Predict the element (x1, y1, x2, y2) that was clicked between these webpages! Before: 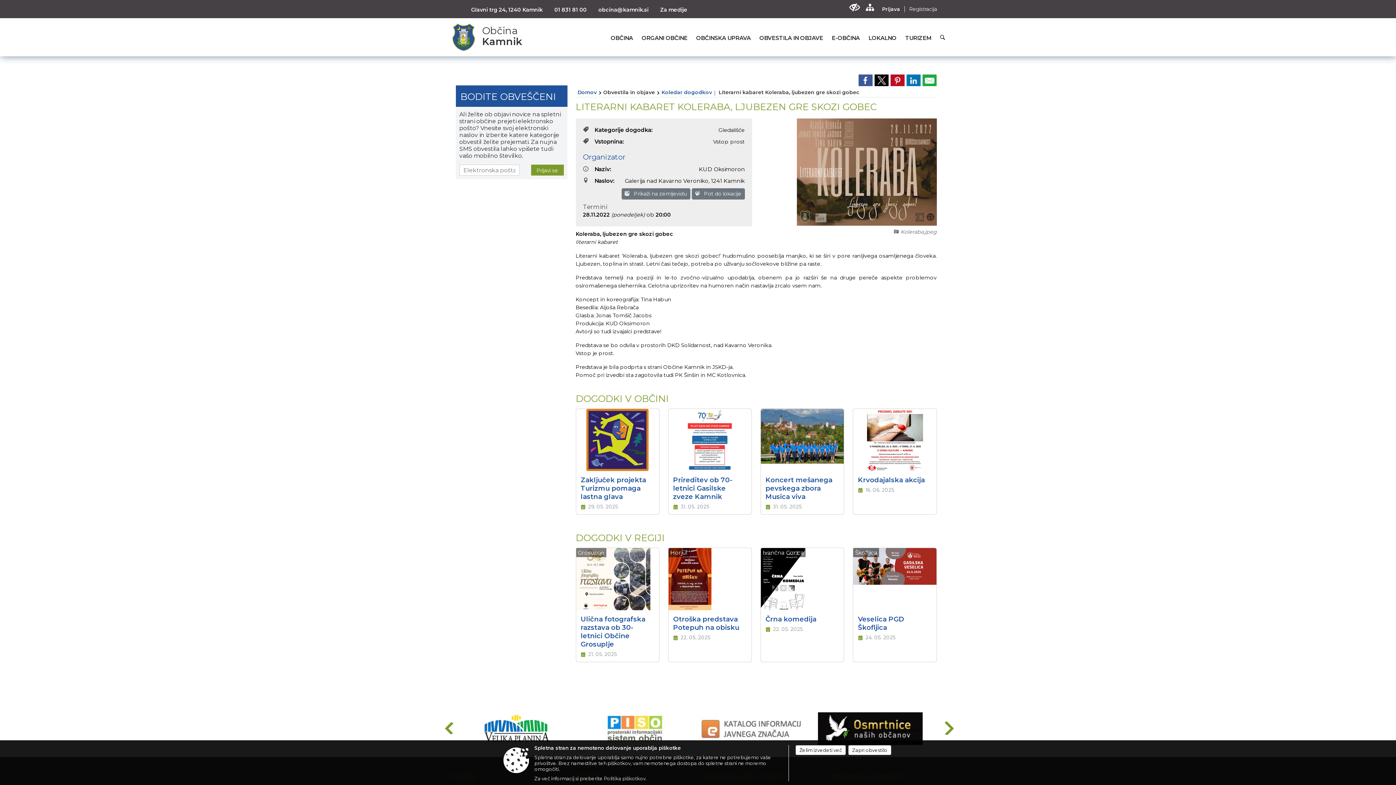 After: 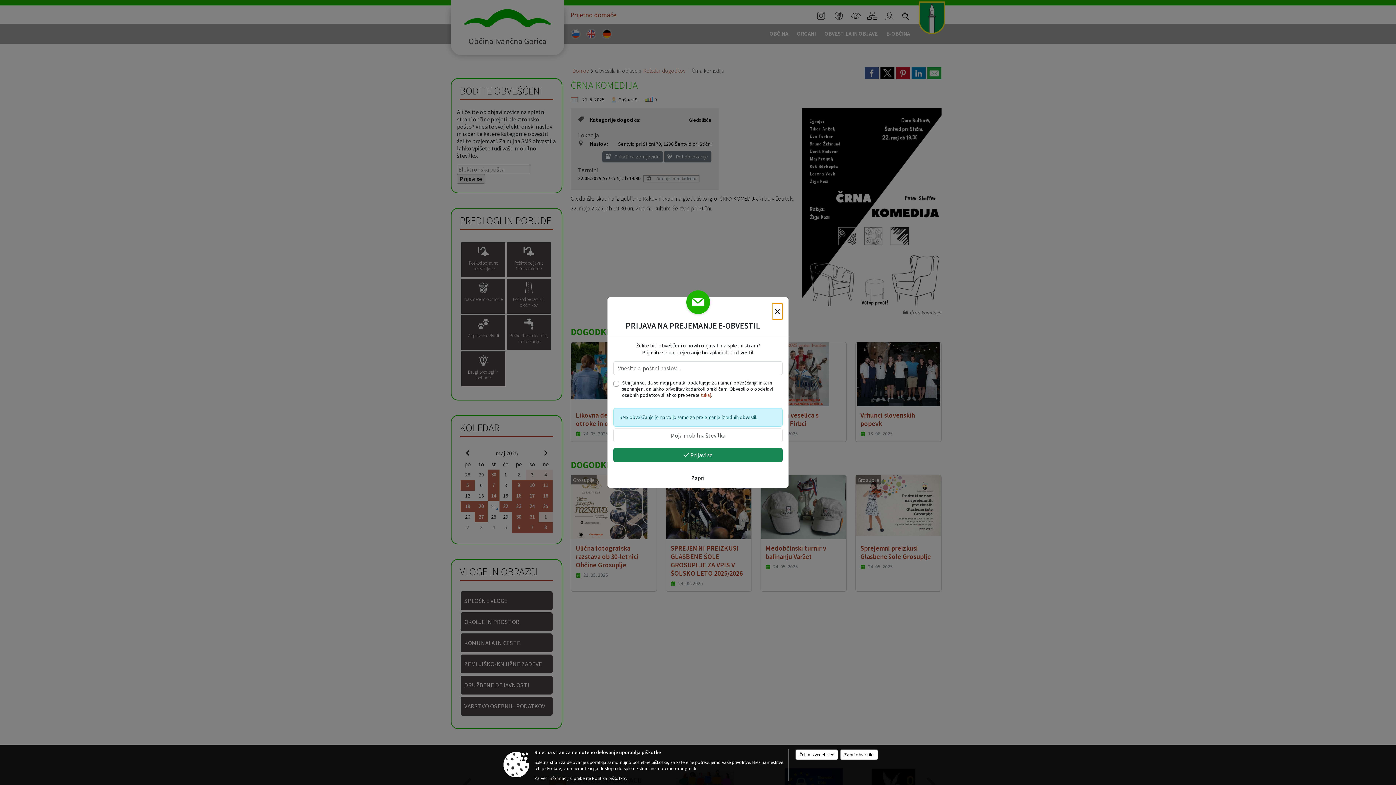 Action: label: Ivančna Gorica
Črna komedija

22. 05. 2025 bbox: (760, 547, 844, 662)